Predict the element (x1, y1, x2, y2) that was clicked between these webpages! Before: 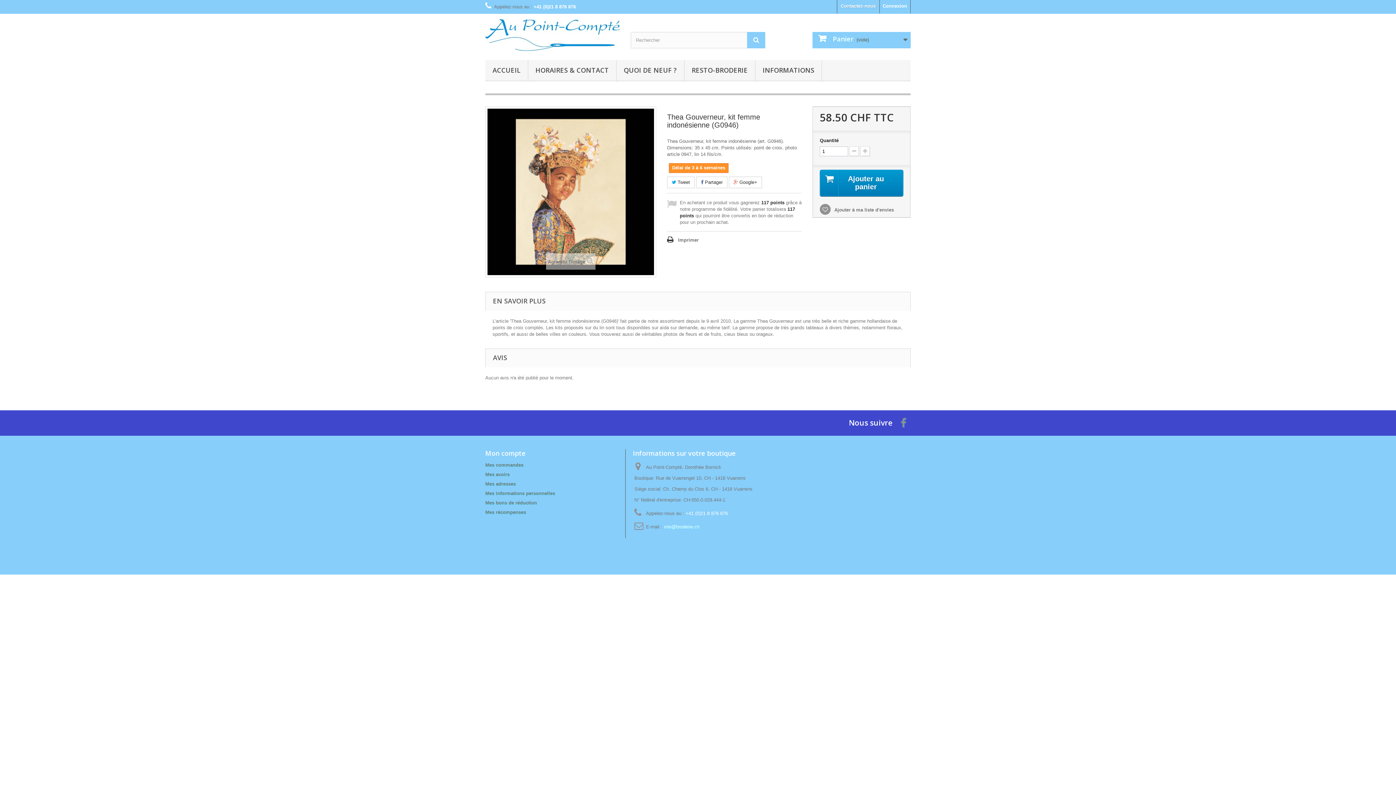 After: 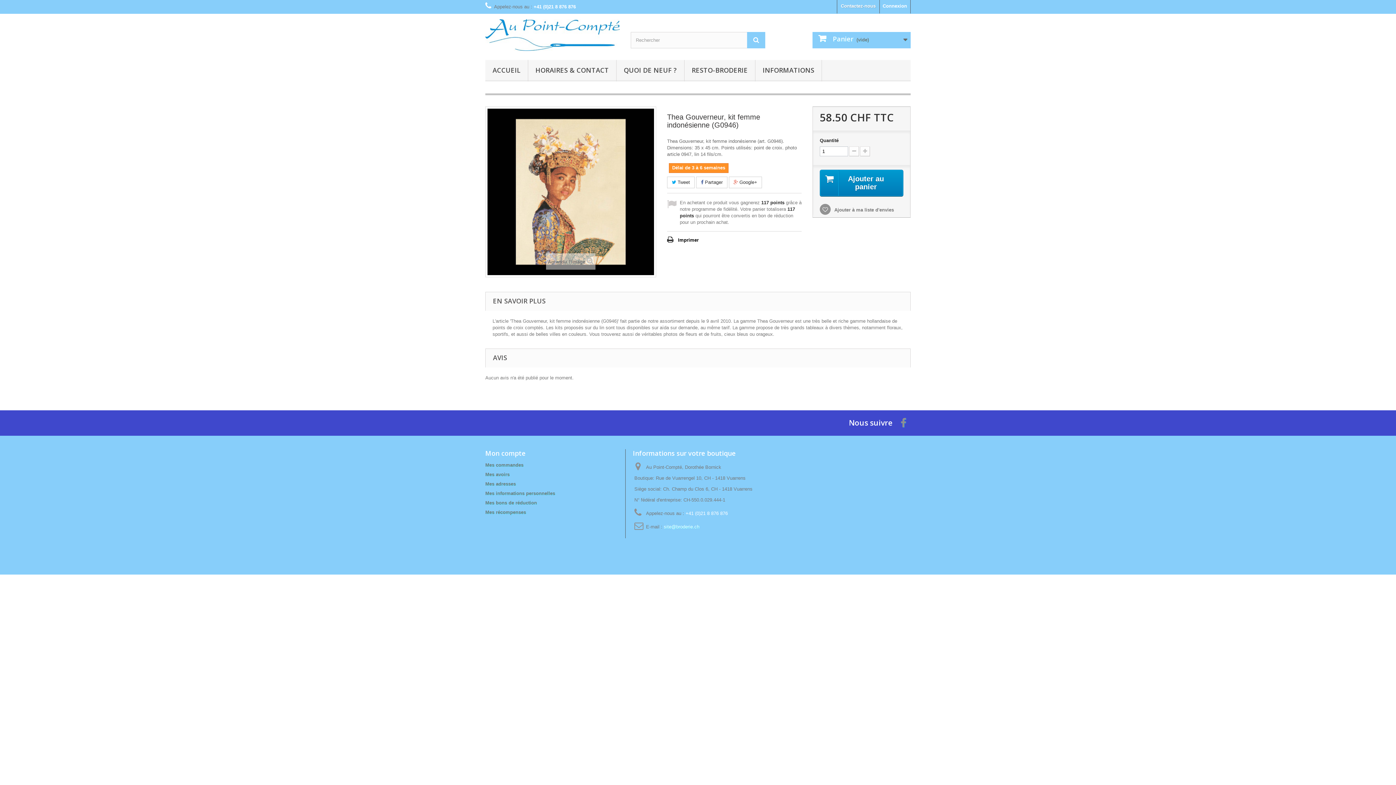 Action: label: Imprimer bbox: (667, 236, 698, 244)